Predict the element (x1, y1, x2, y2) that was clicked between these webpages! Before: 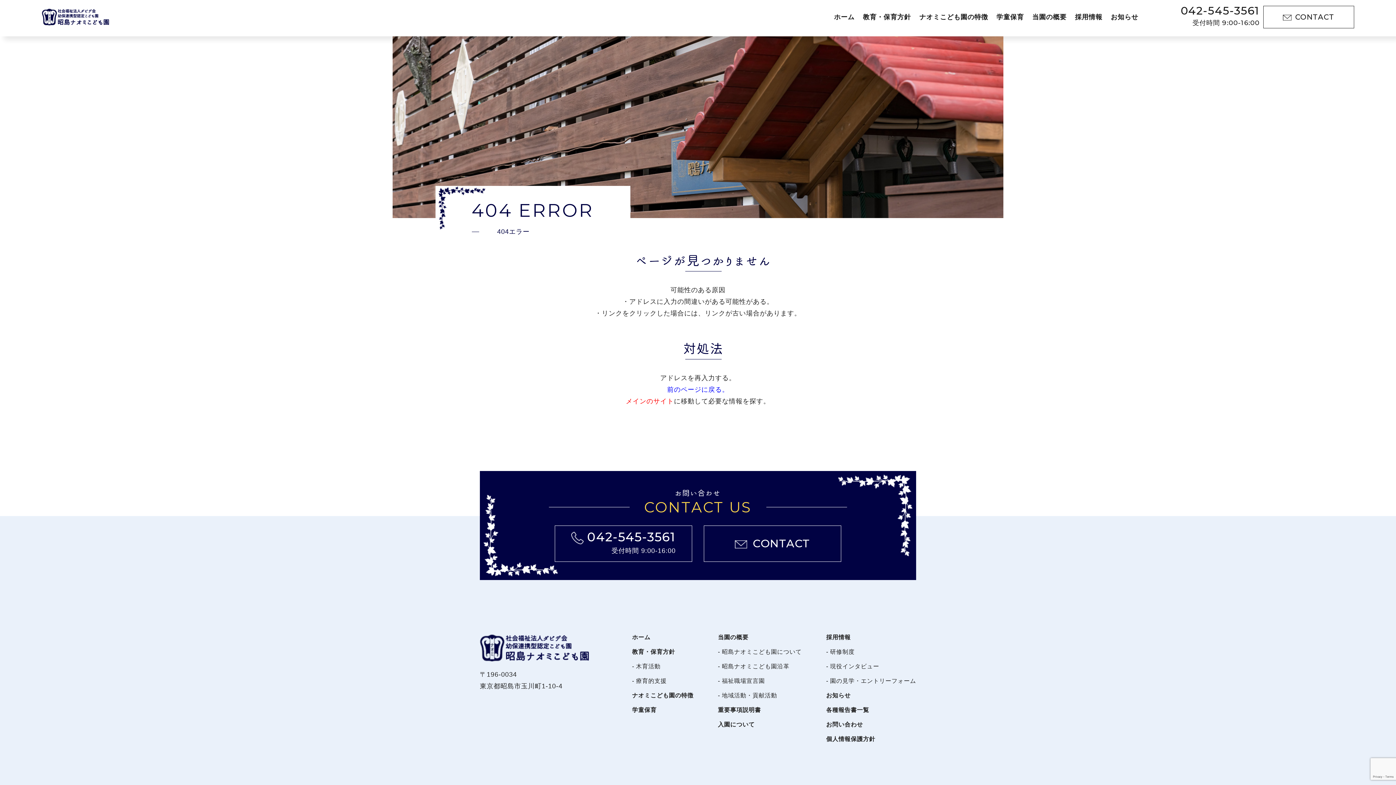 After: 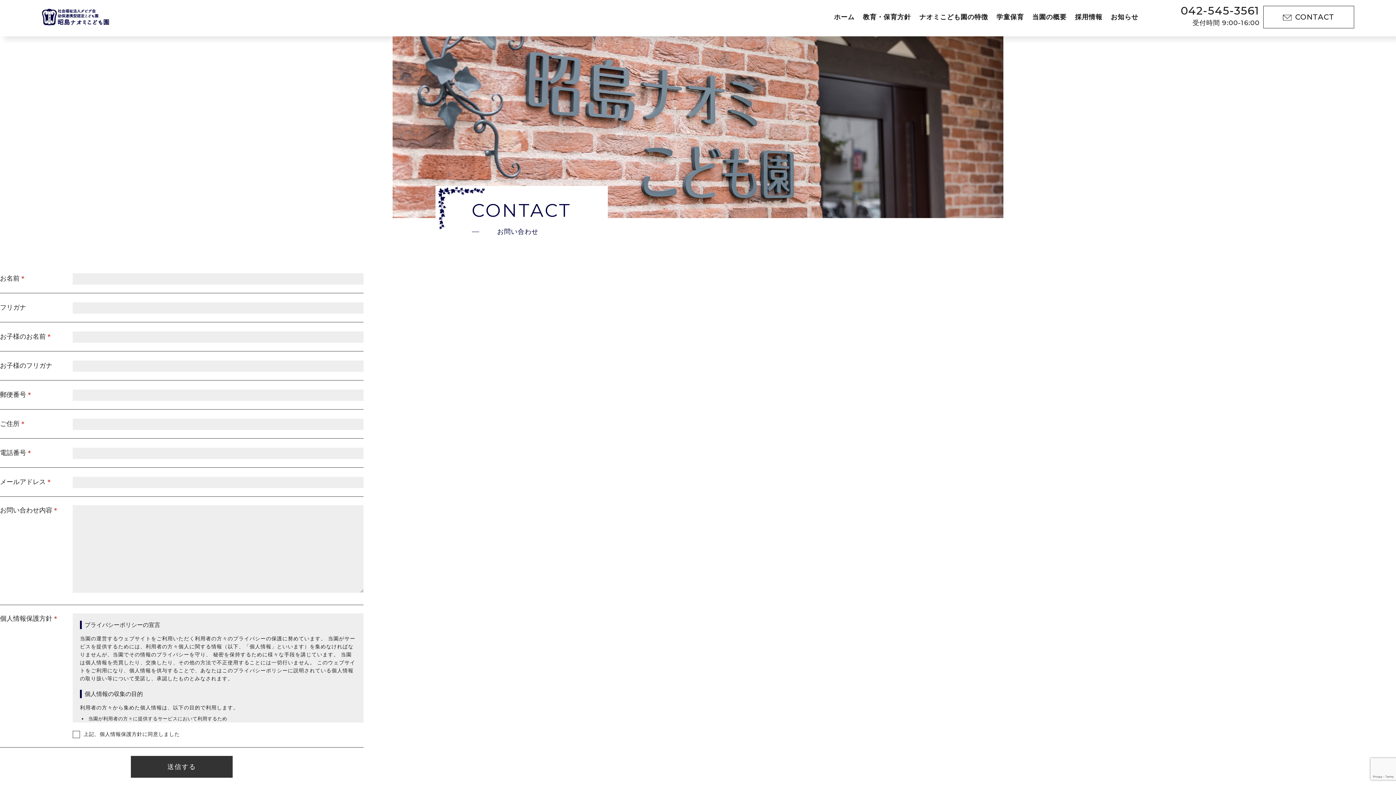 Action: label: CONTACT bbox: (1263, 5, 1354, 28)